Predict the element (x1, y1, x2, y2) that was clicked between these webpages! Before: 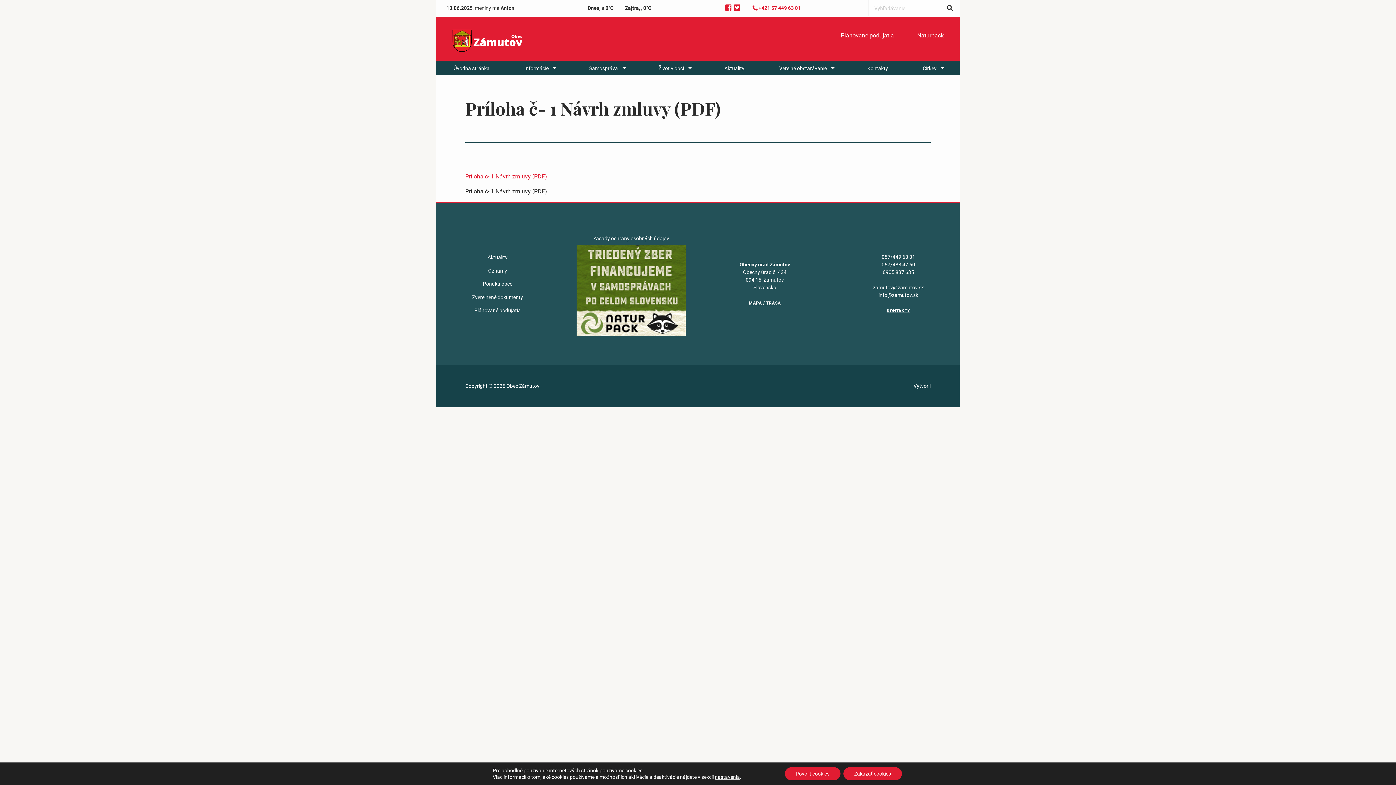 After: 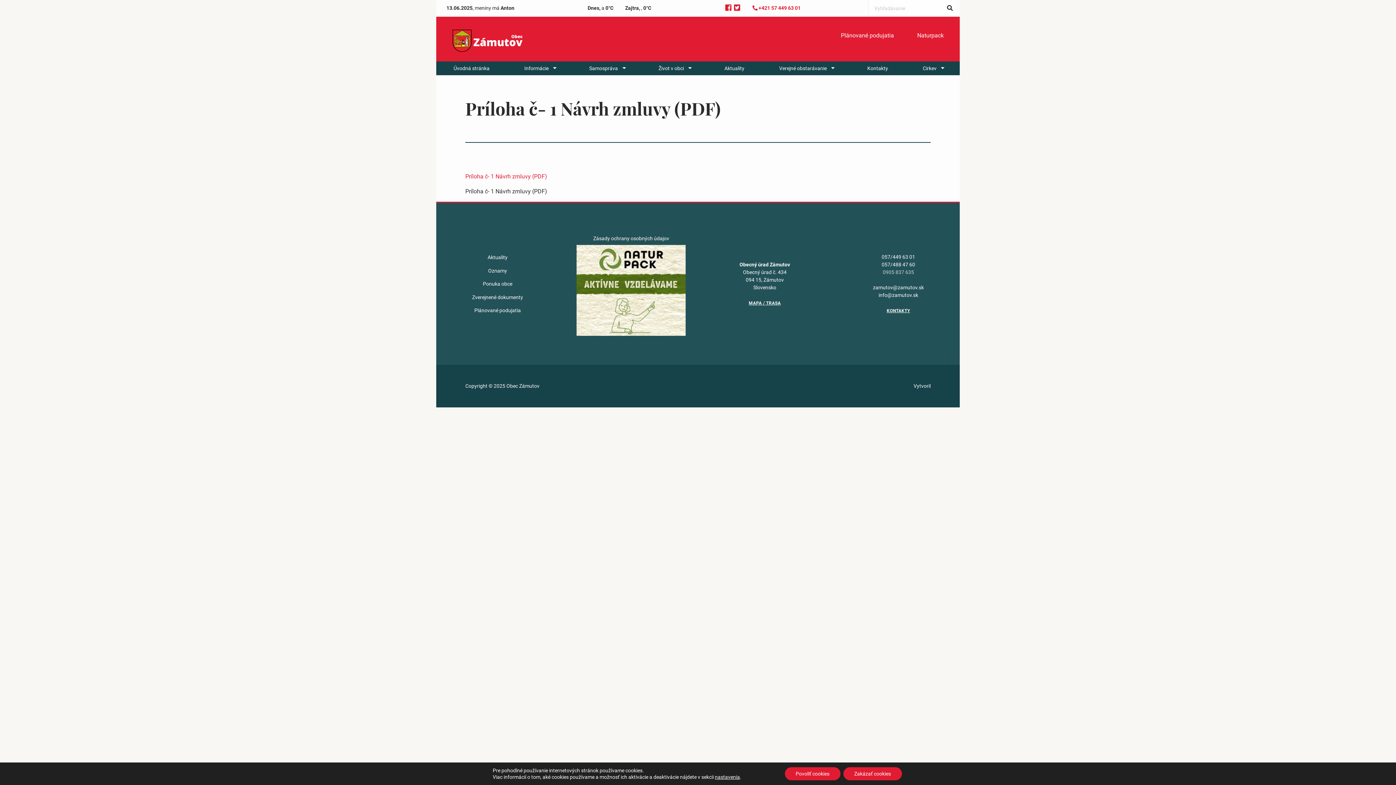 Action: label: 0905 837 635 bbox: (883, 269, 914, 275)